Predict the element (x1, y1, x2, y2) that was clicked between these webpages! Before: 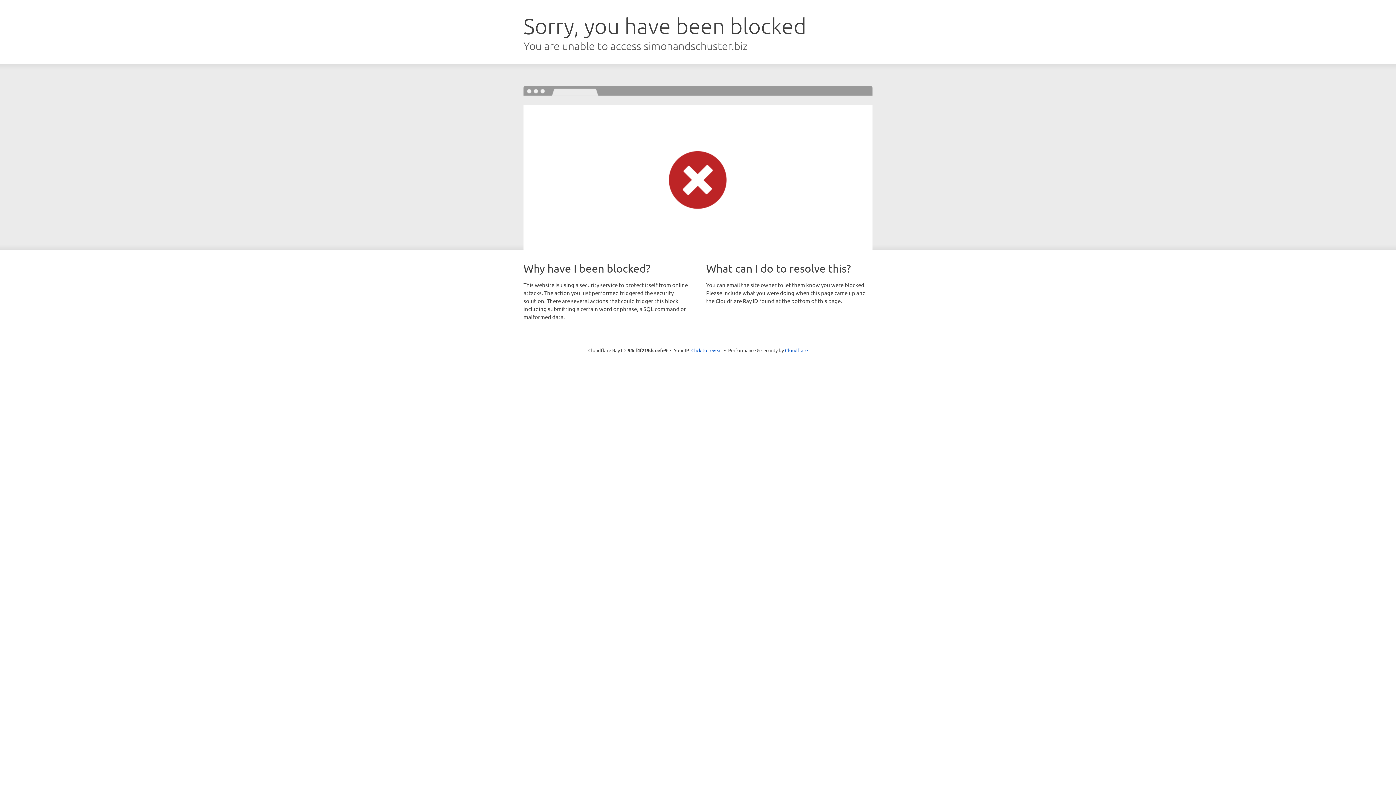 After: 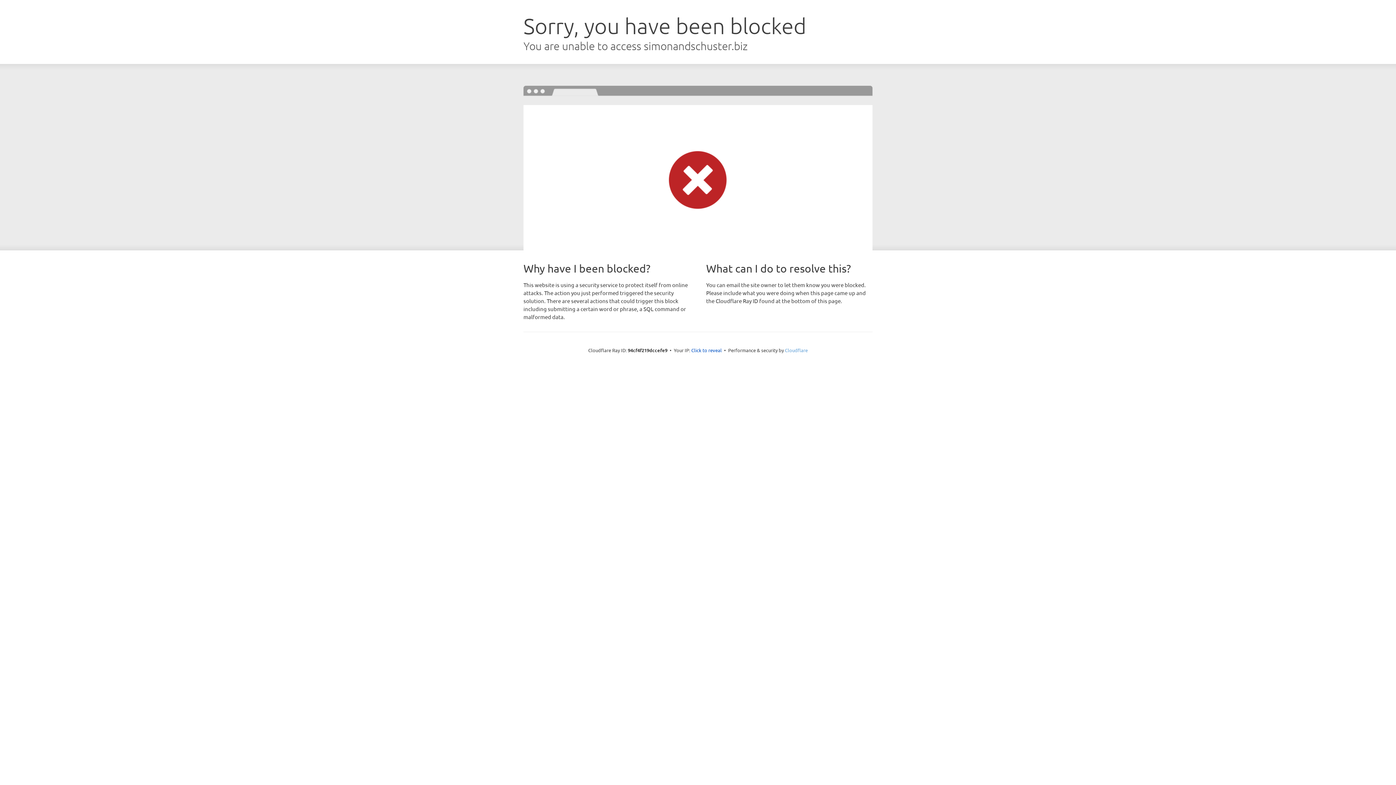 Action: label: Cloudflare bbox: (785, 347, 808, 353)